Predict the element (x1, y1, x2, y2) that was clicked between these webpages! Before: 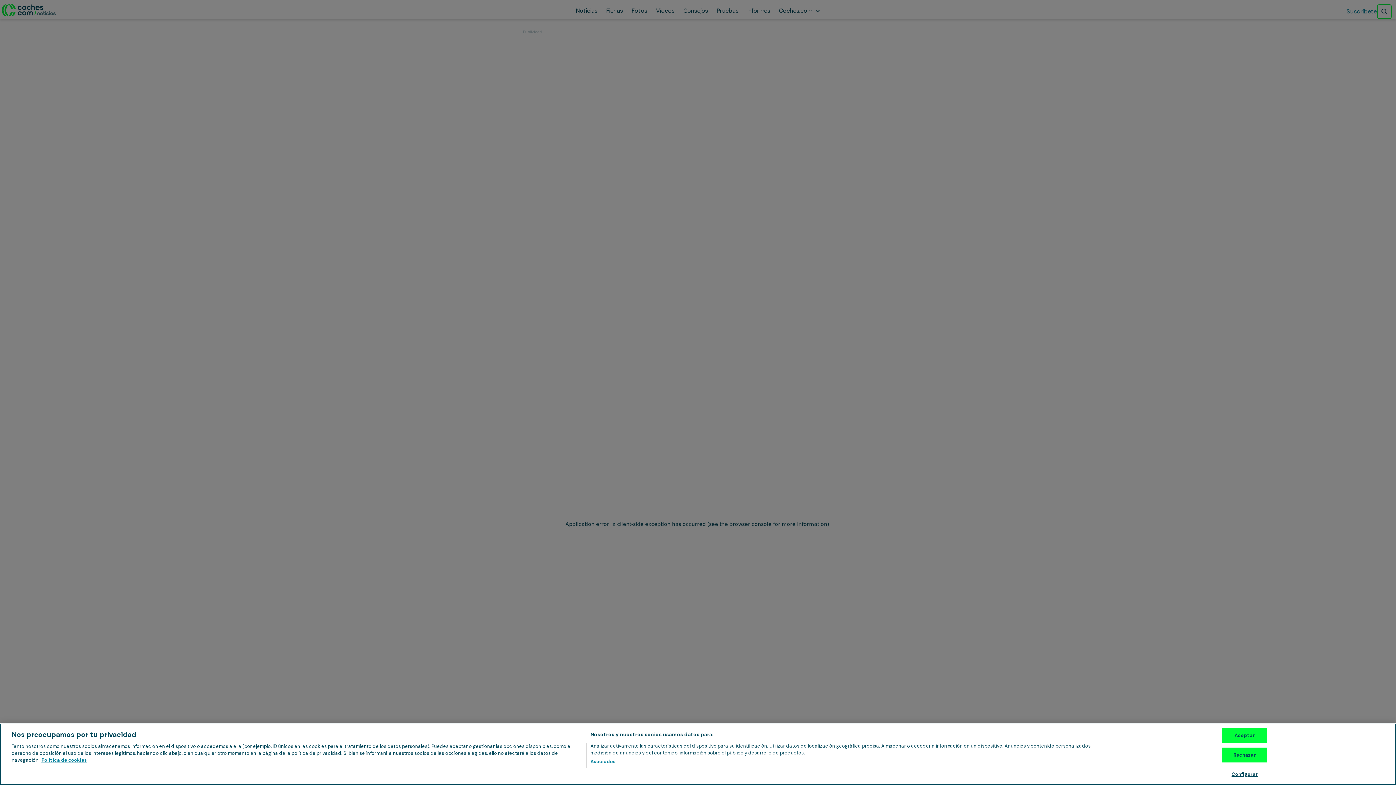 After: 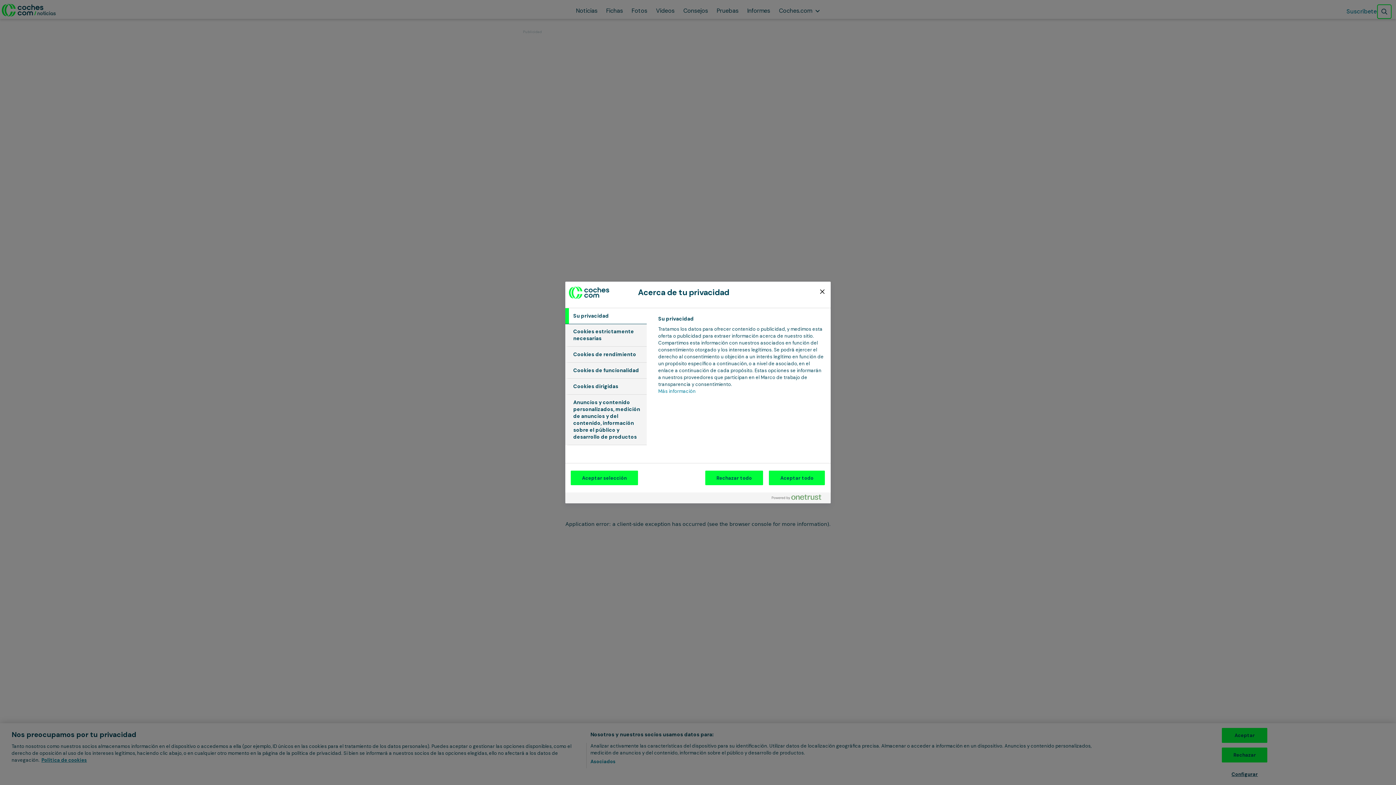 Action: label: Configurar bbox: (1222, 767, 1267, 781)